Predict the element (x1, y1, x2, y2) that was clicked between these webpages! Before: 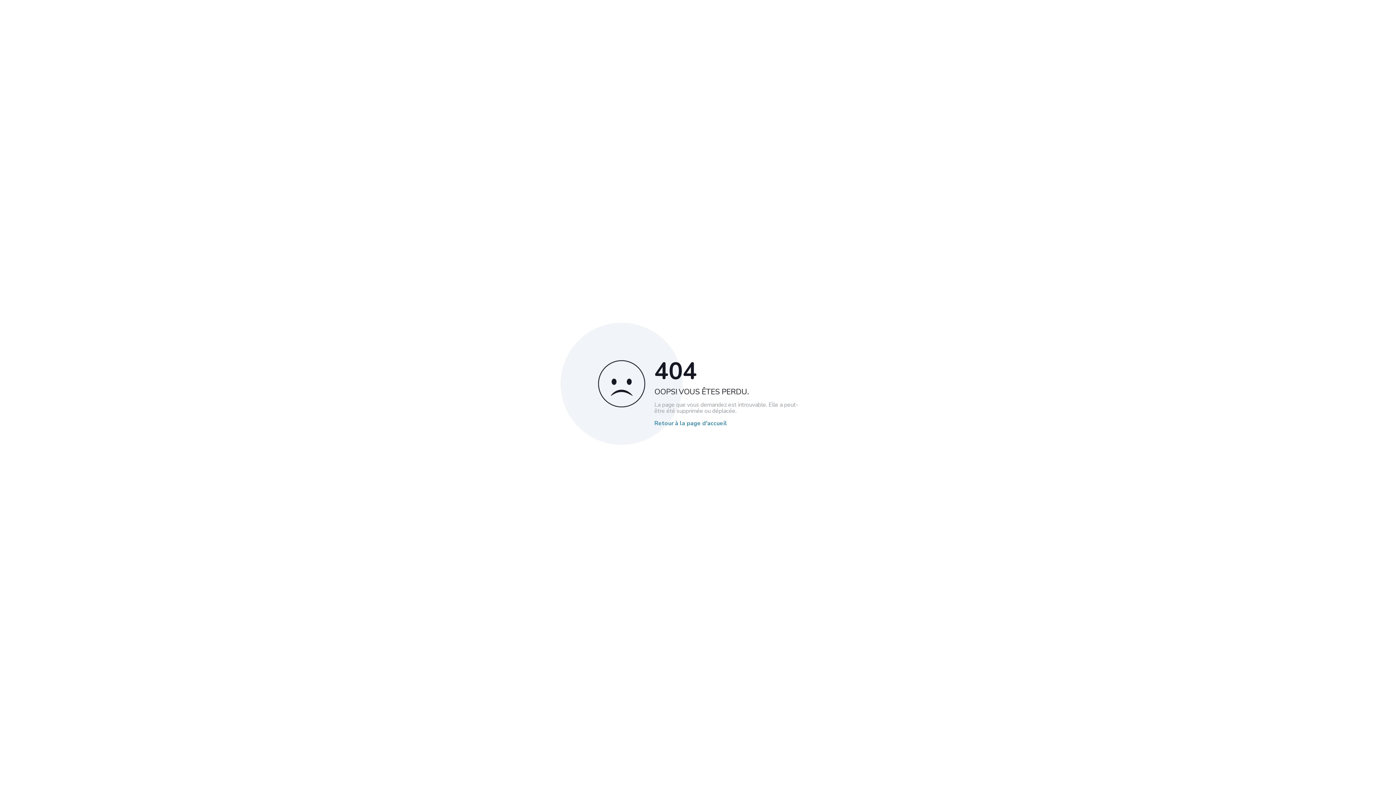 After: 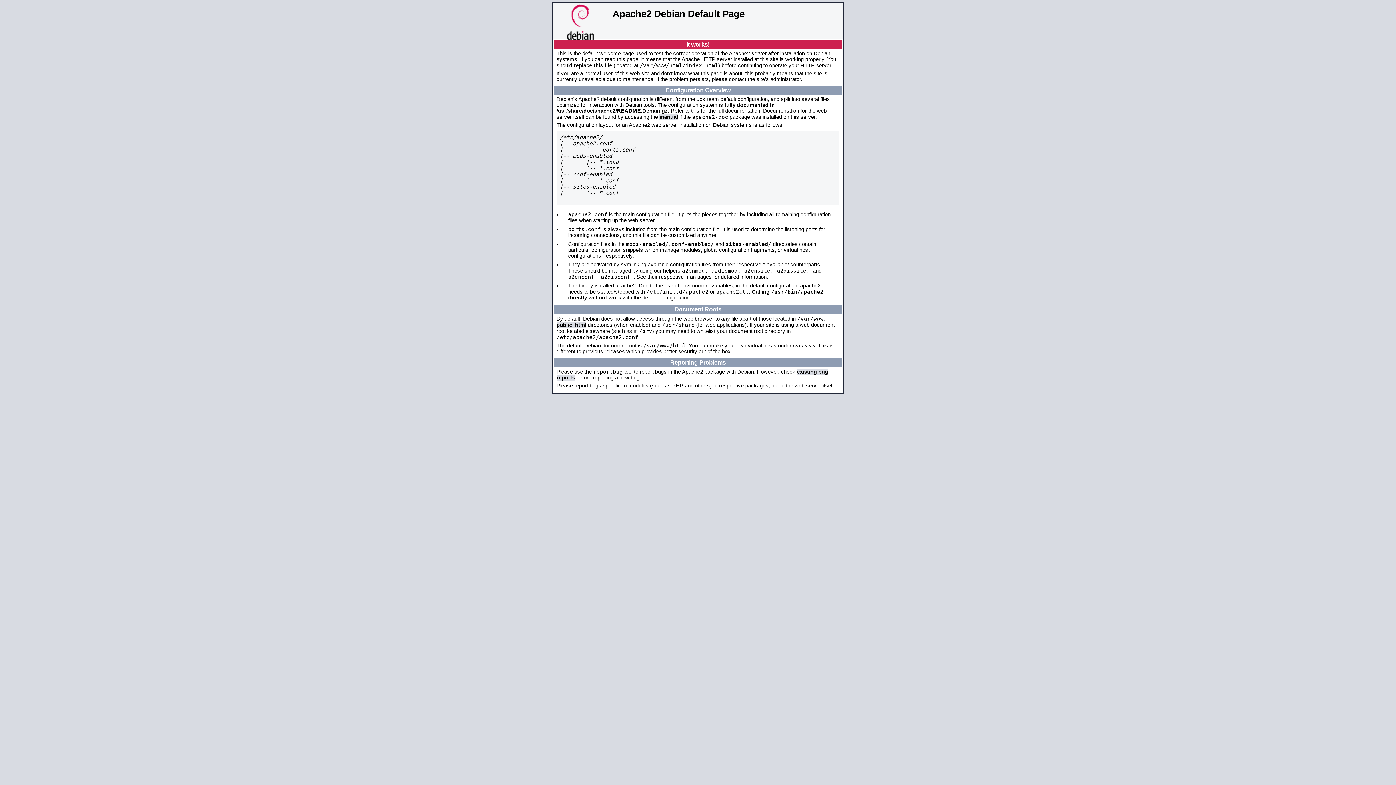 Action: label: Retour à la page d'accueil bbox: (654, 420, 727, 426)